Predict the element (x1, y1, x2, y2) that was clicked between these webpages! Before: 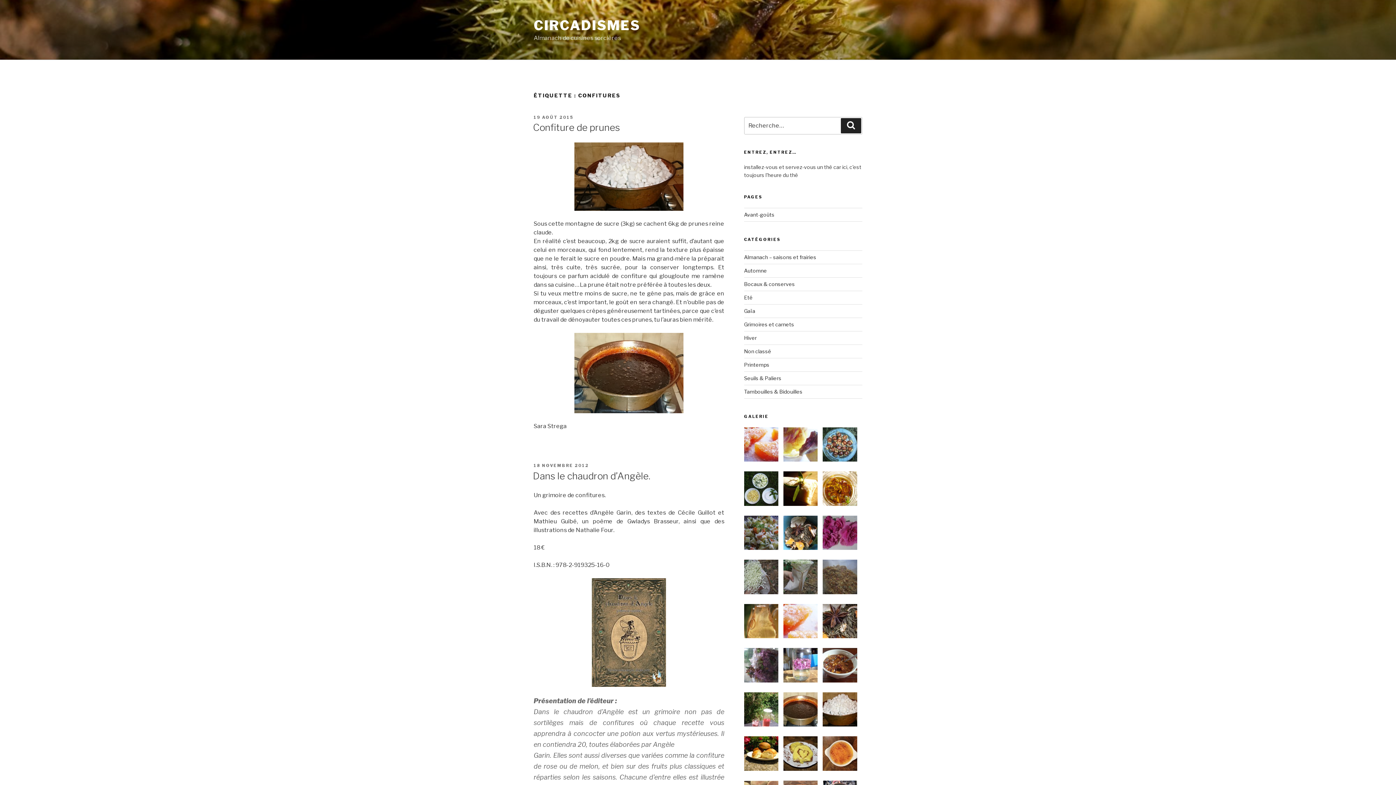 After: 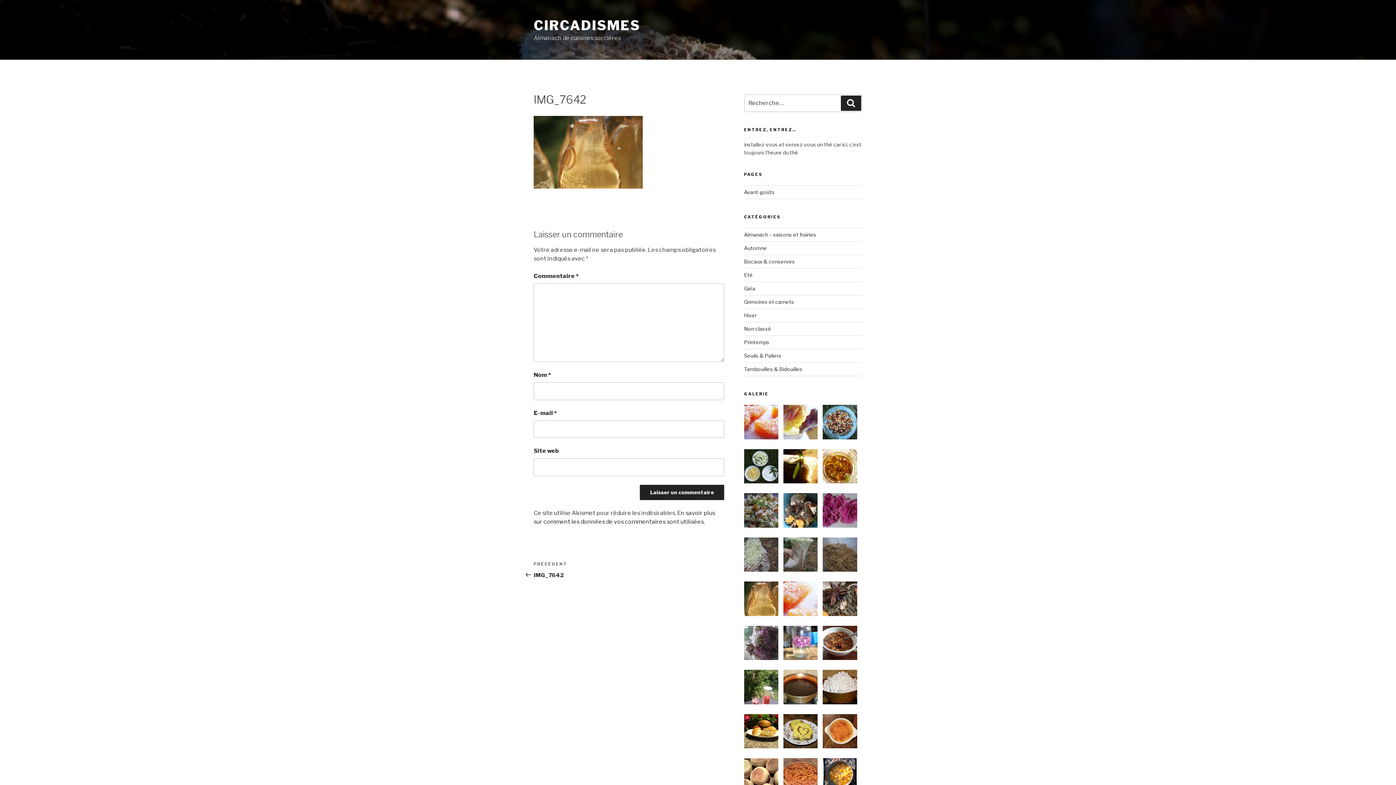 Action: bbox: (744, 604, 778, 638)